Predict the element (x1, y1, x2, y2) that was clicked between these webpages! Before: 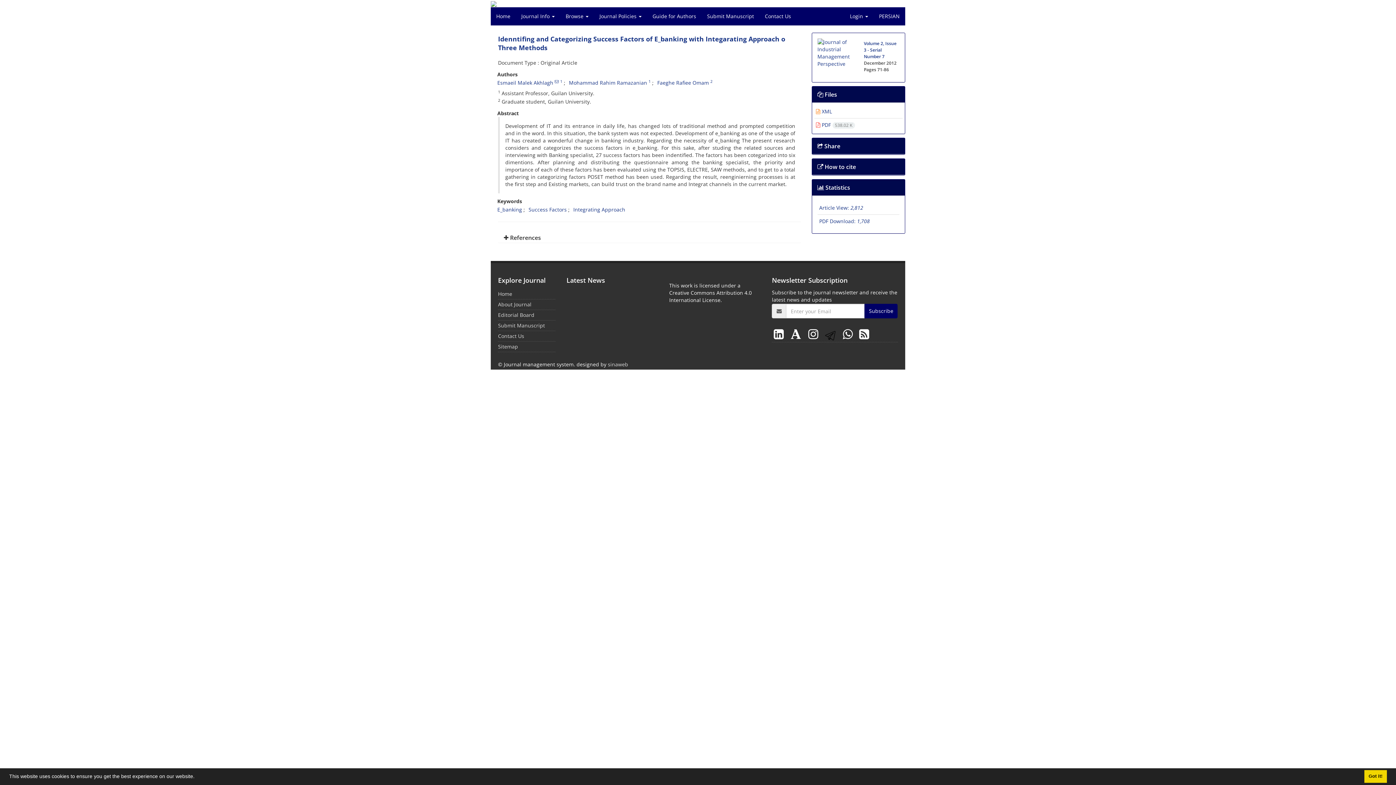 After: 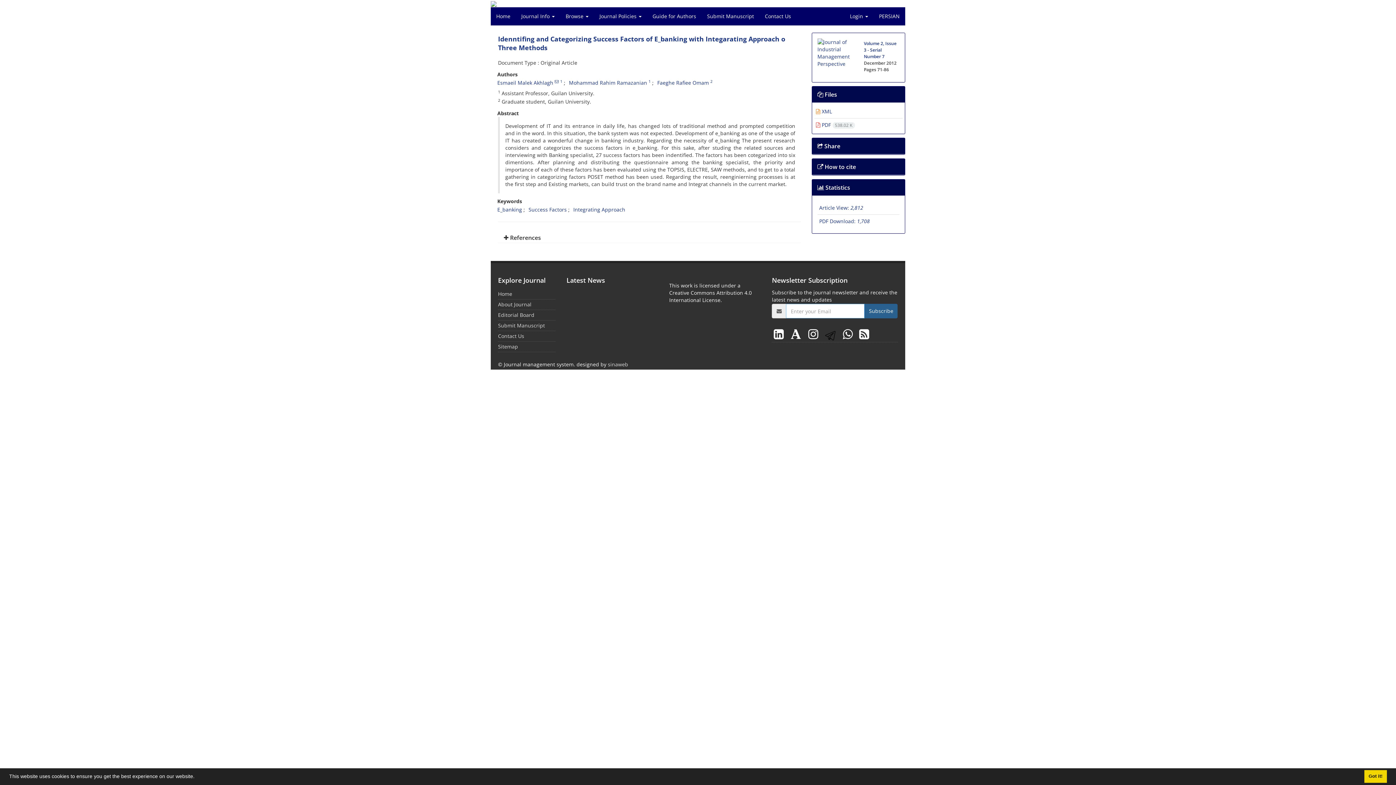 Action: bbox: (864, 304, 897, 318) label: Subscribe